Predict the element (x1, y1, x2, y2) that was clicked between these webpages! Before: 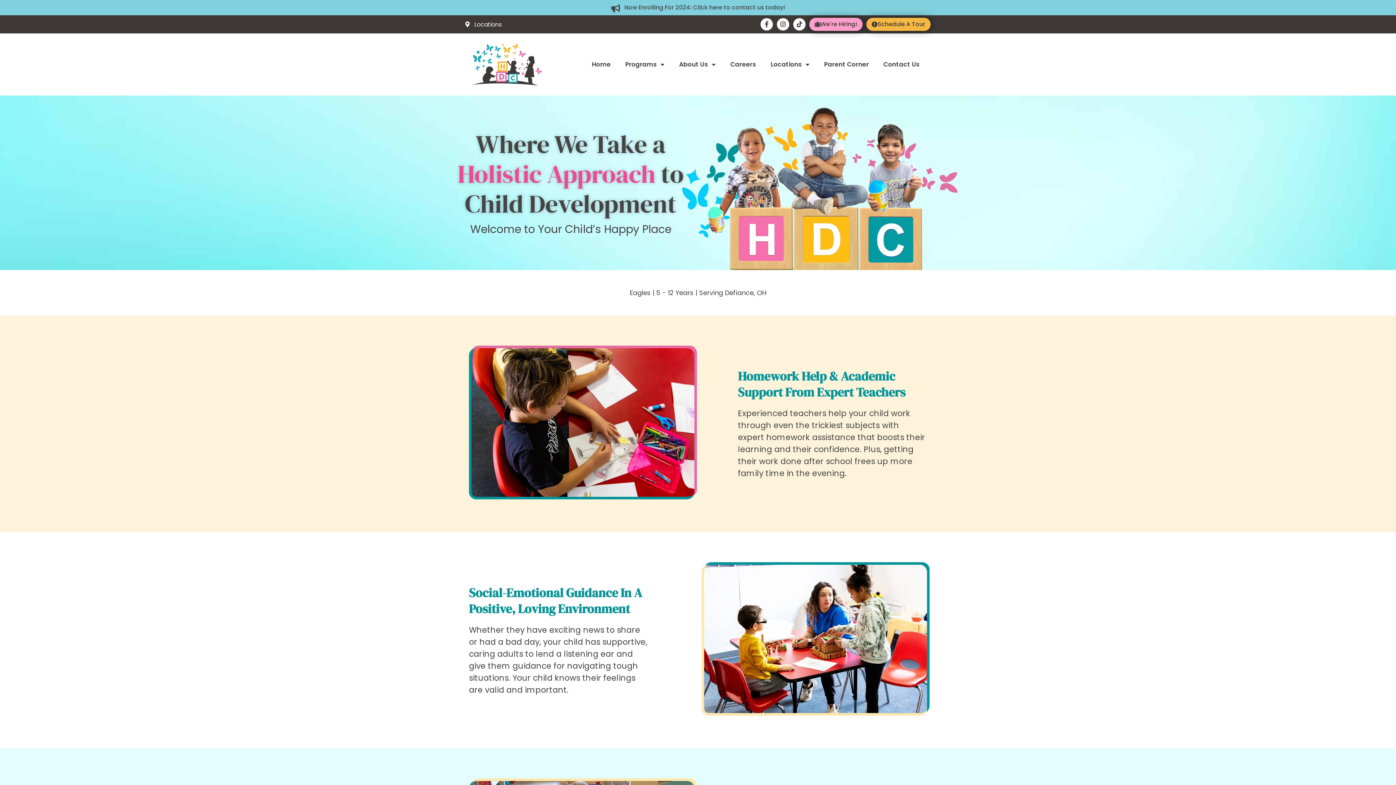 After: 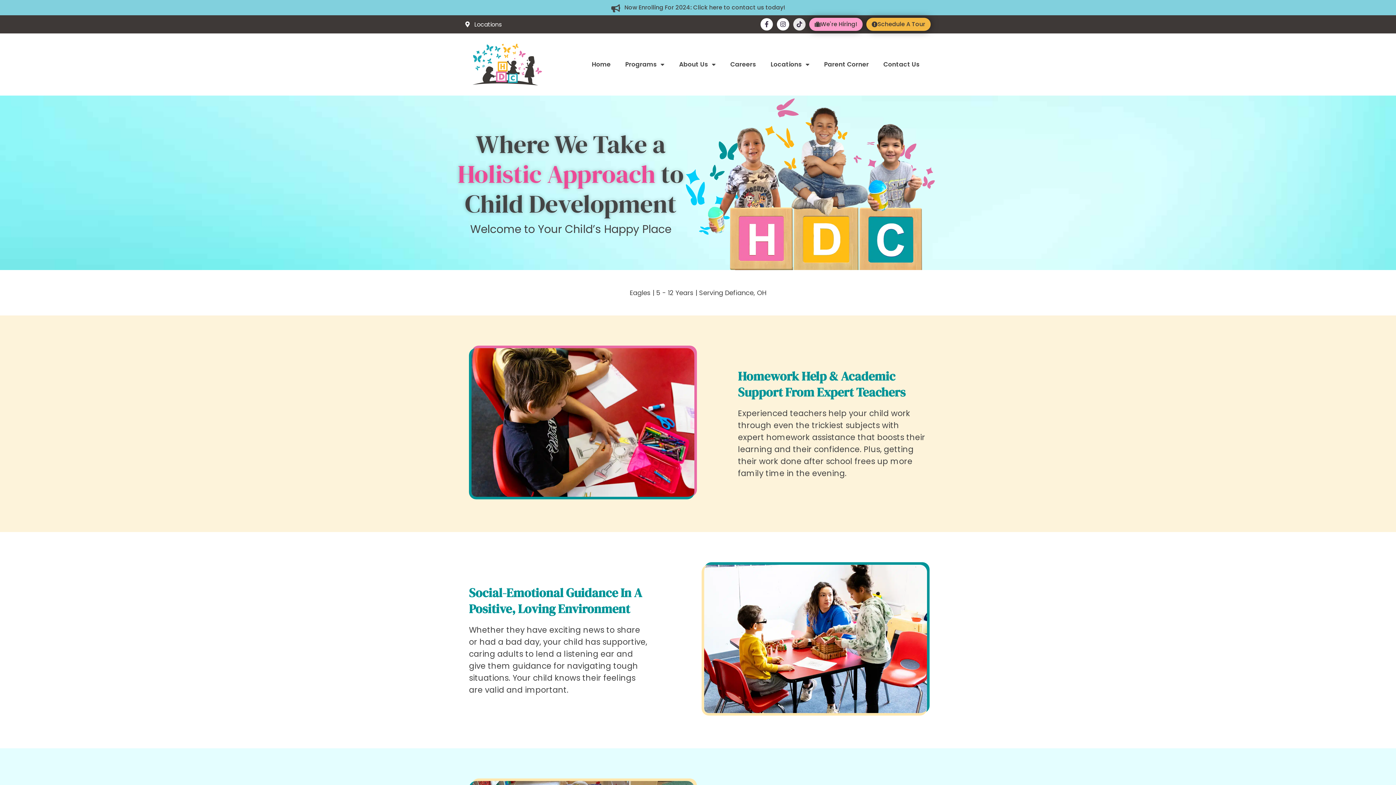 Action: label: Tiktok bbox: (793, 18, 805, 30)